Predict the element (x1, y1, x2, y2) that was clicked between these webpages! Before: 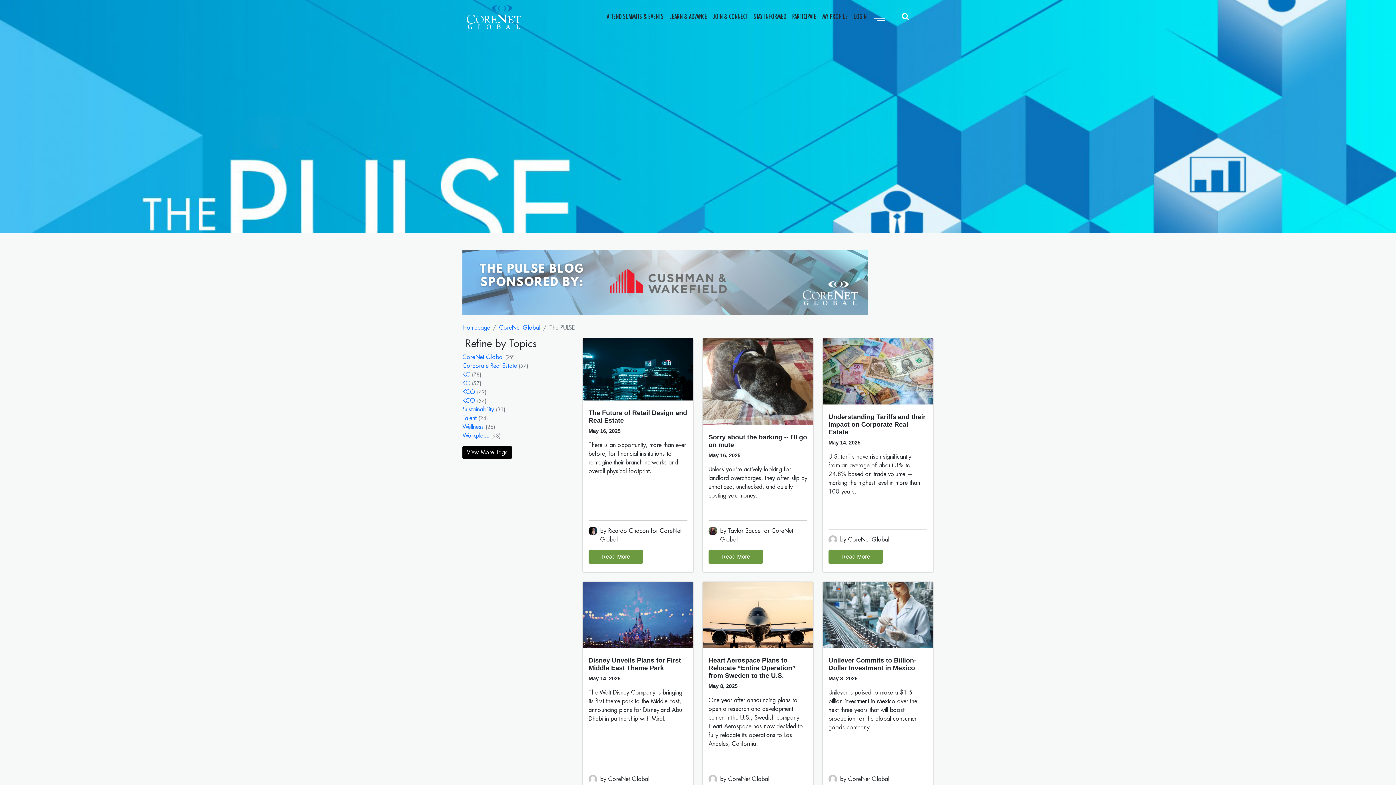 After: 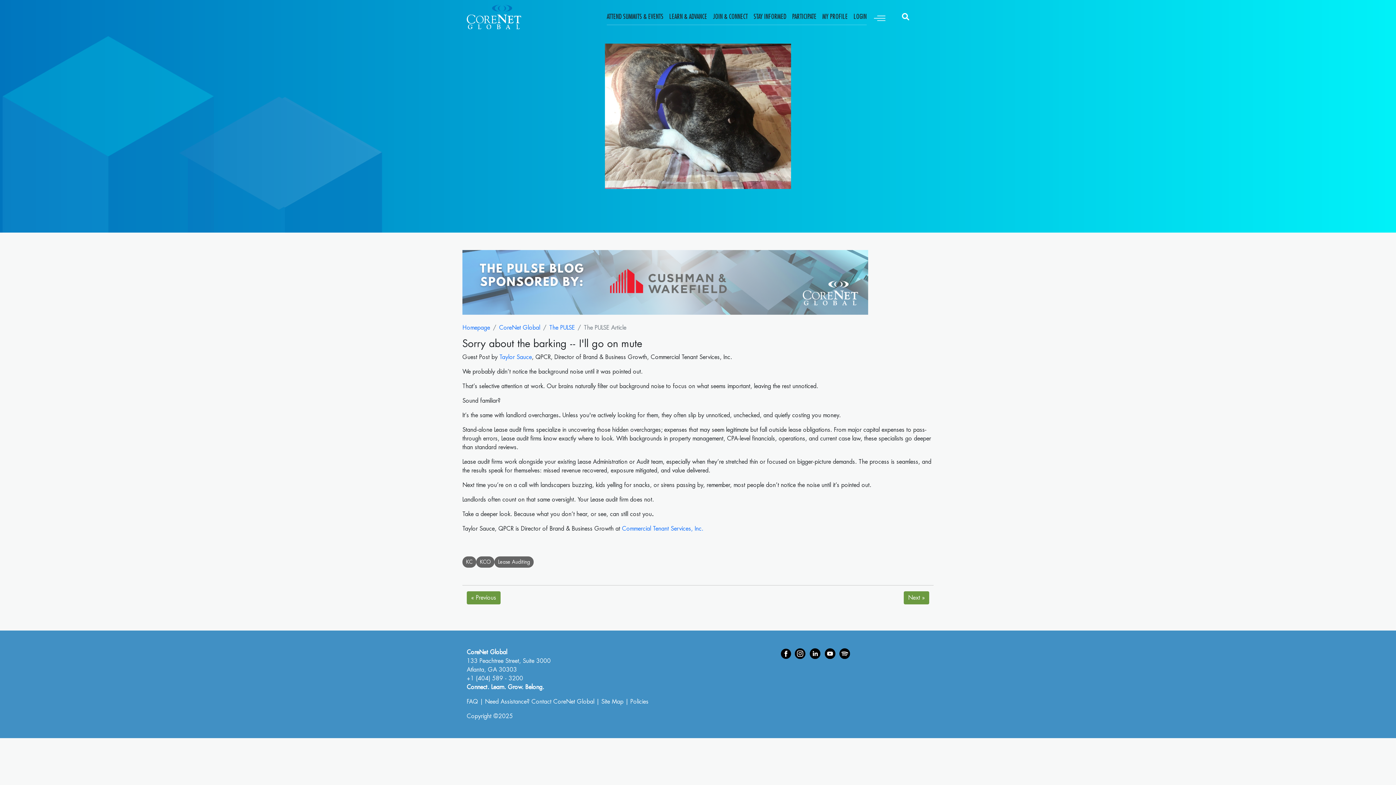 Action: label: Read More bbox: (708, 550, 763, 563)